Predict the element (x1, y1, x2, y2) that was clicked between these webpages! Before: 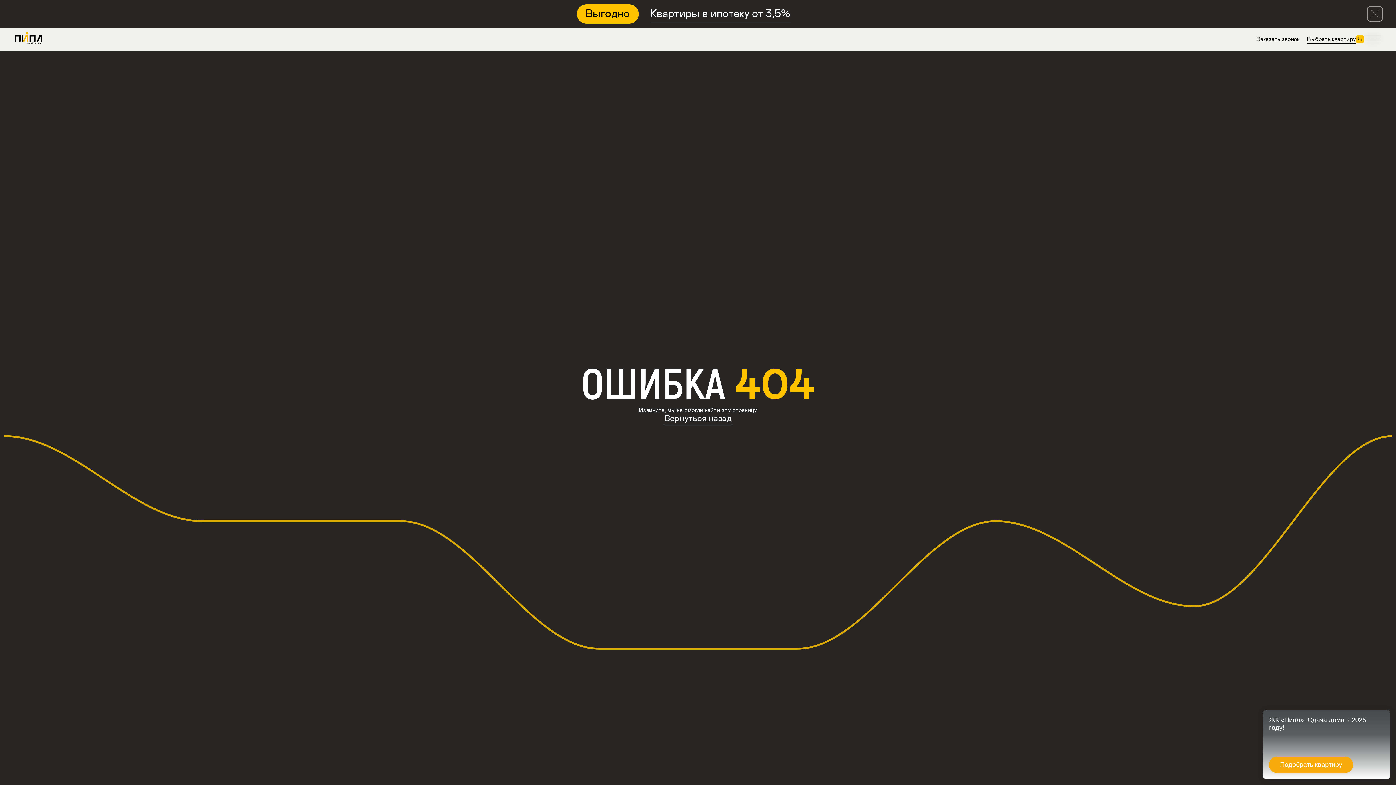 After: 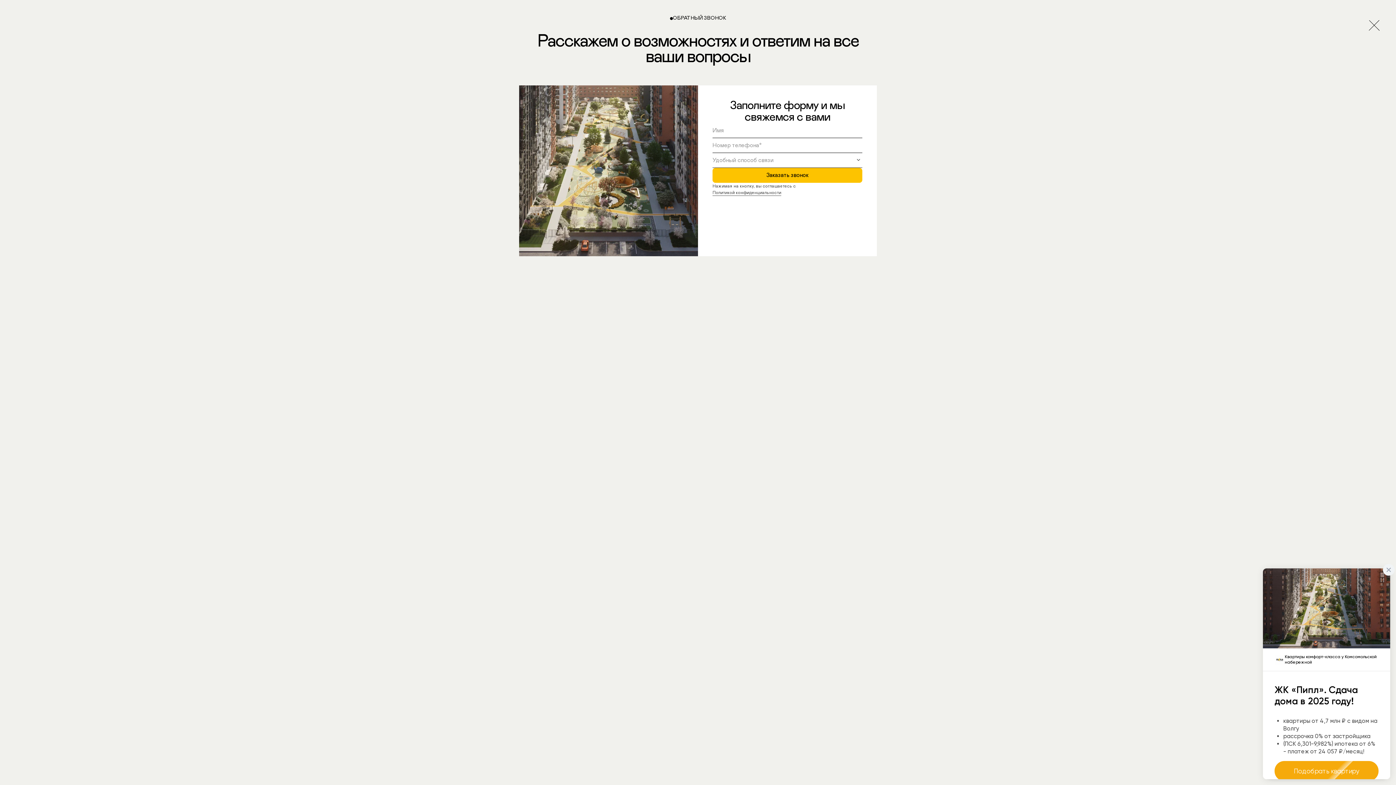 Action: bbox: (1257, 34, 1300, 43) label: Заказать звонок